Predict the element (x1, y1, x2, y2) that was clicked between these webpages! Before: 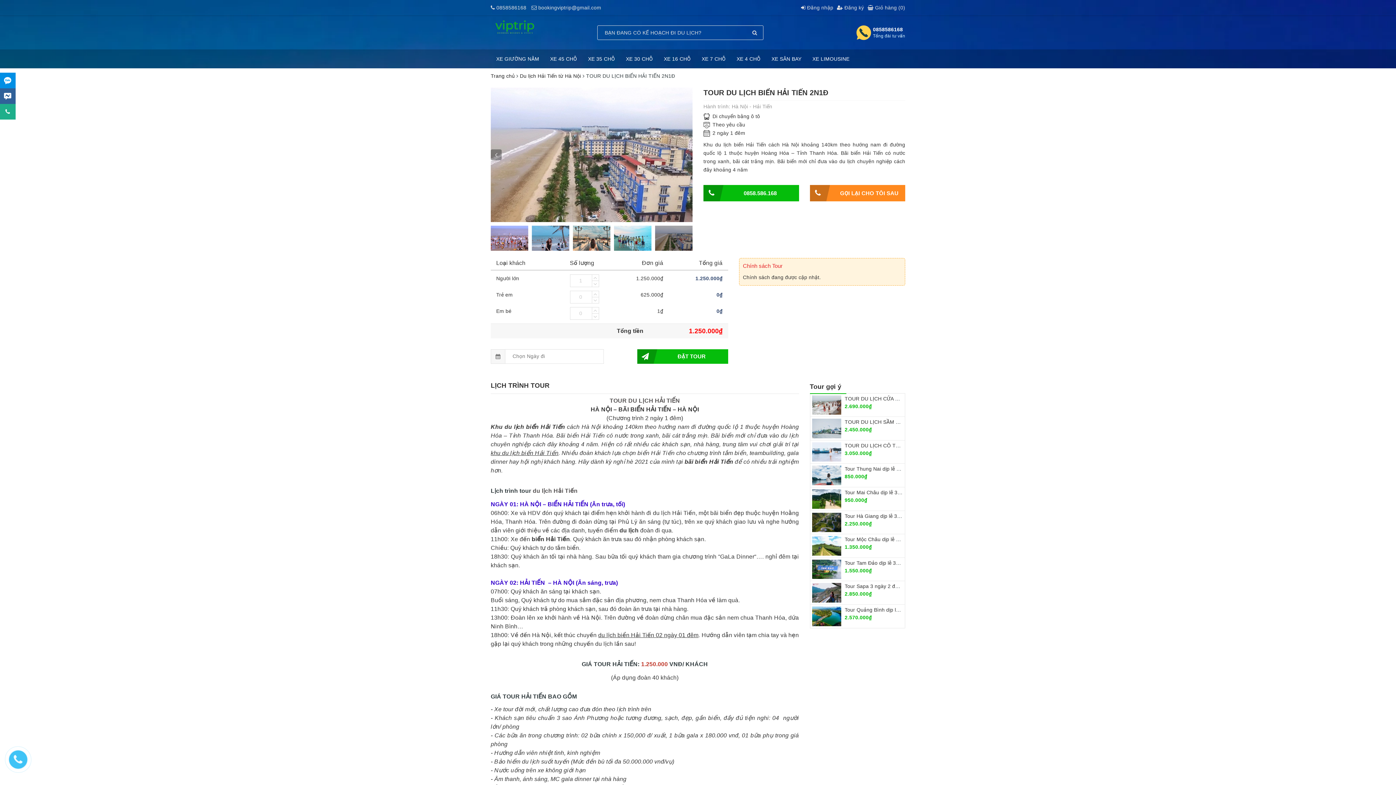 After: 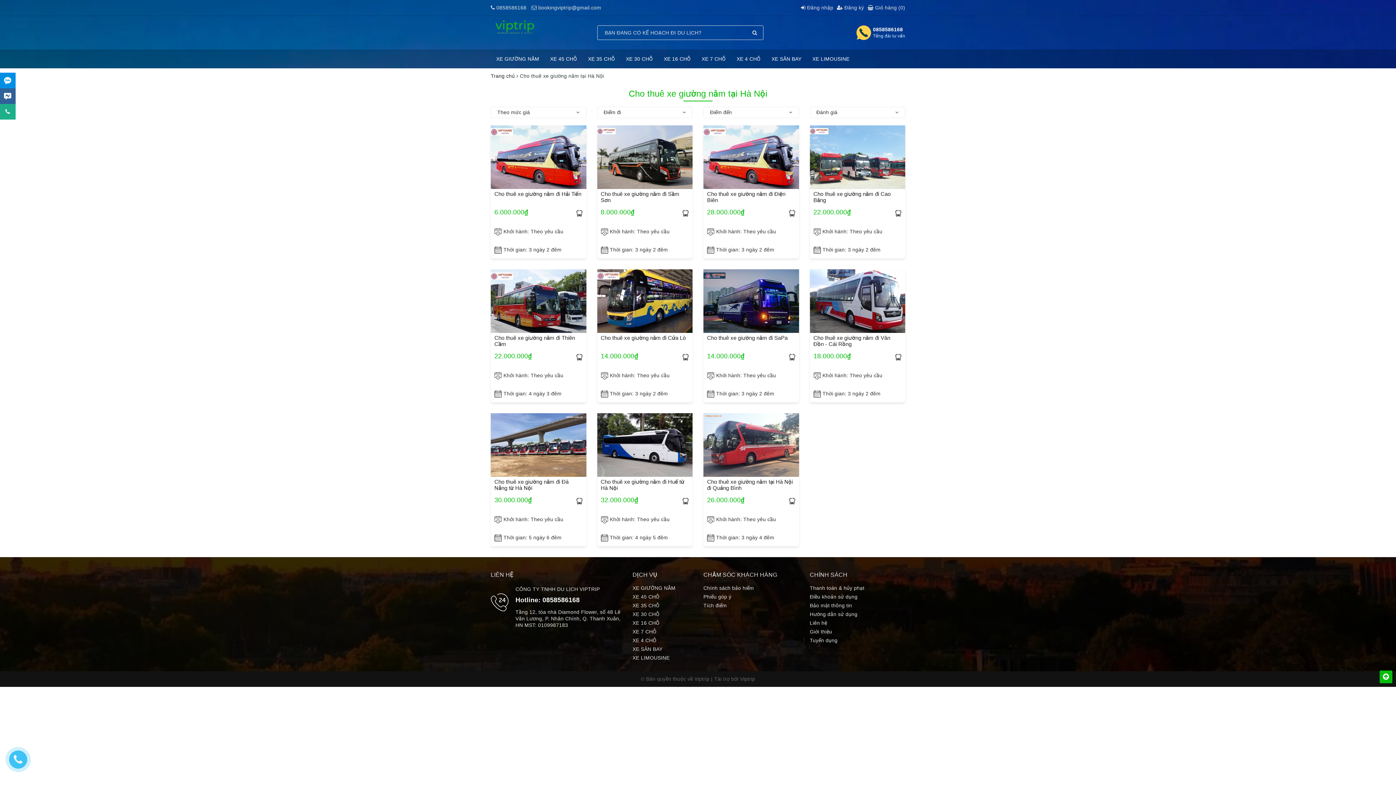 Action: label: XE GIƯỜNG NẰM bbox: (490, 49, 544, 68)